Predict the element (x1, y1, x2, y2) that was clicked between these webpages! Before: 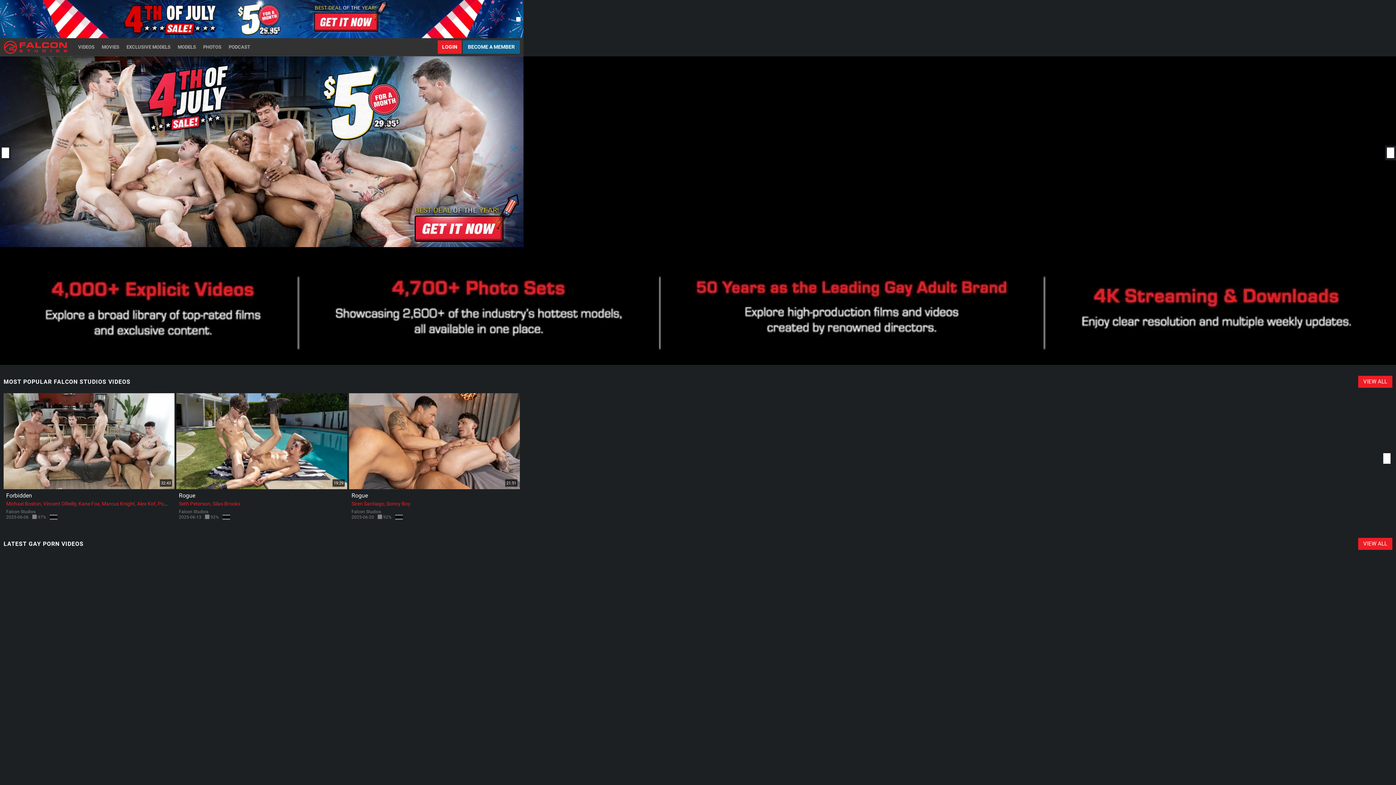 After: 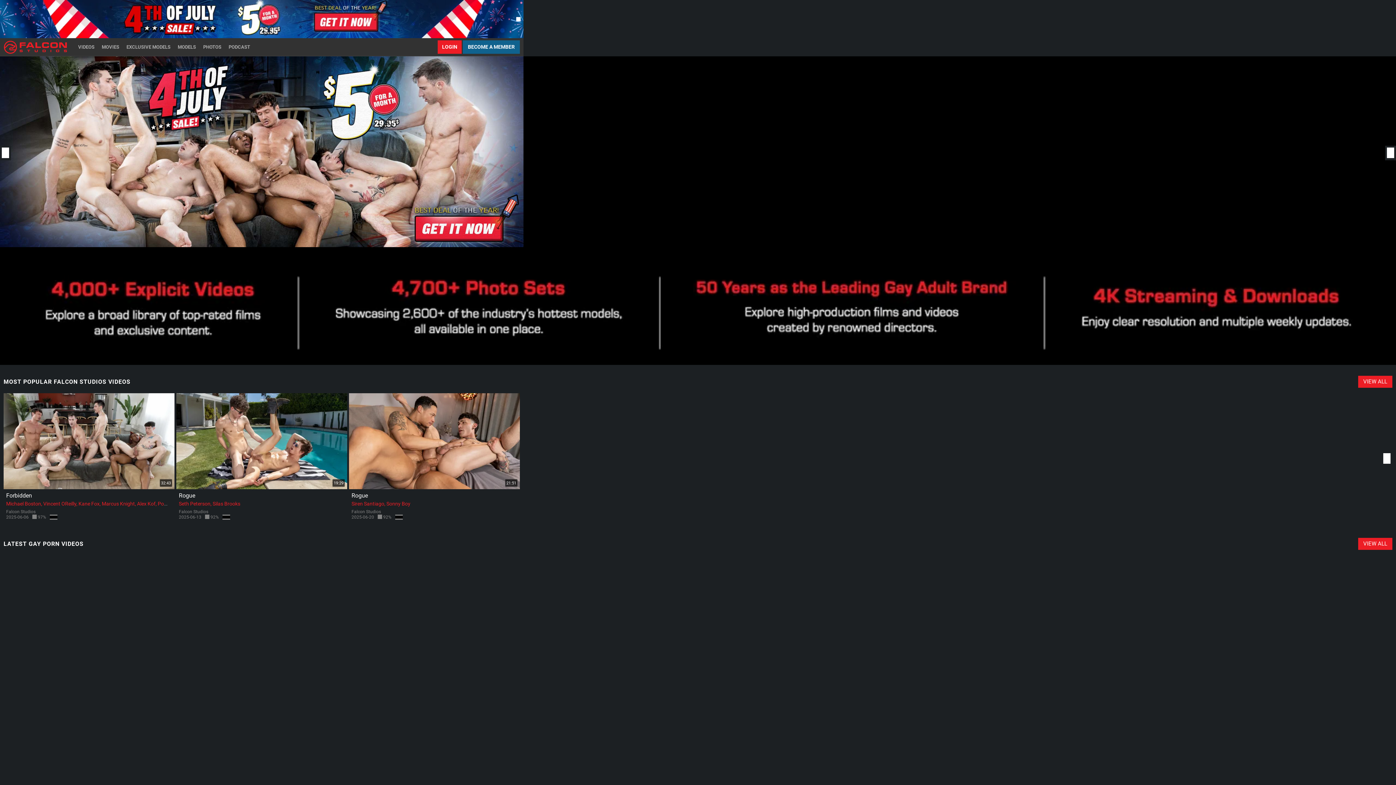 Action: bbox: (178, 509, 208, 514) label: Falcon Studios